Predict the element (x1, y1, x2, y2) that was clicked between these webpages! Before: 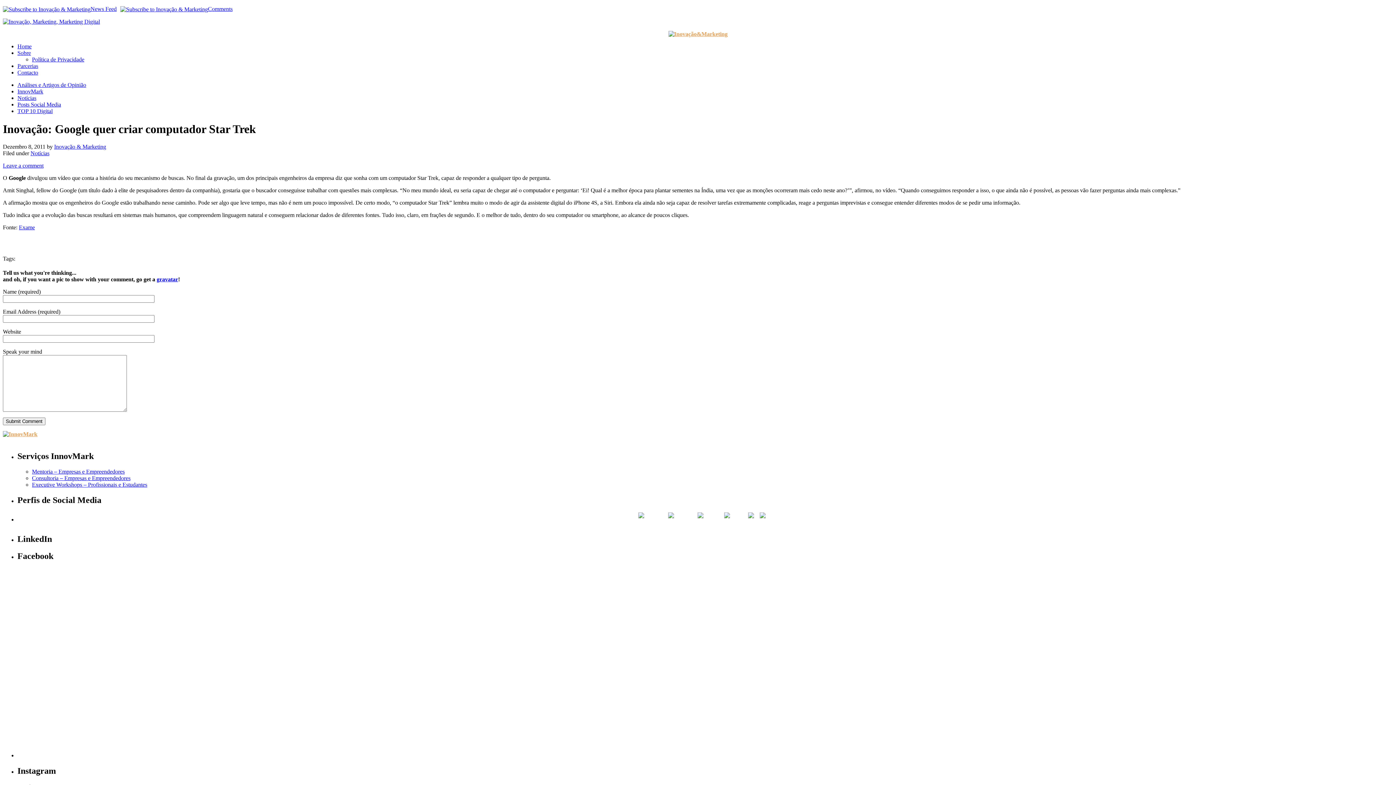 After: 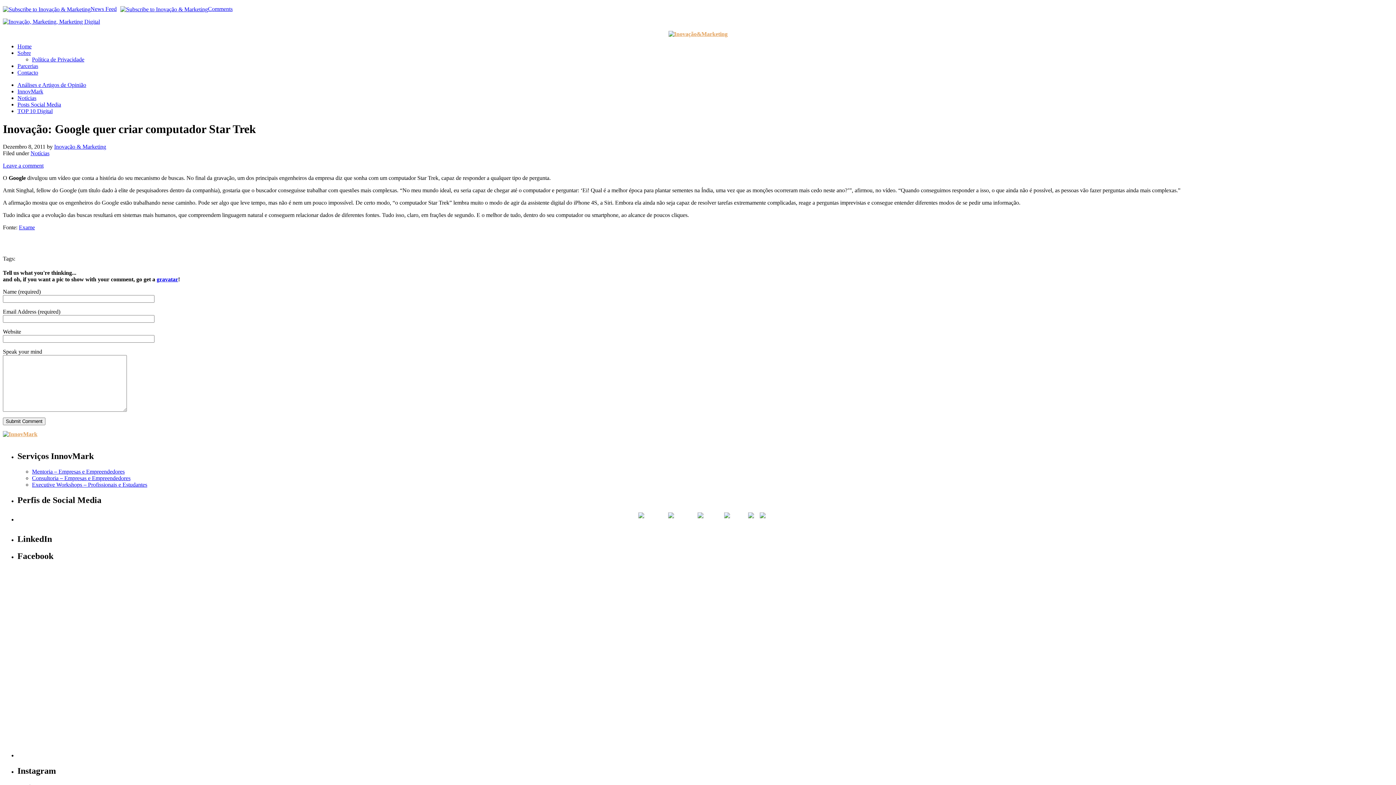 Action: bbox: (760, 516, 786, 522)